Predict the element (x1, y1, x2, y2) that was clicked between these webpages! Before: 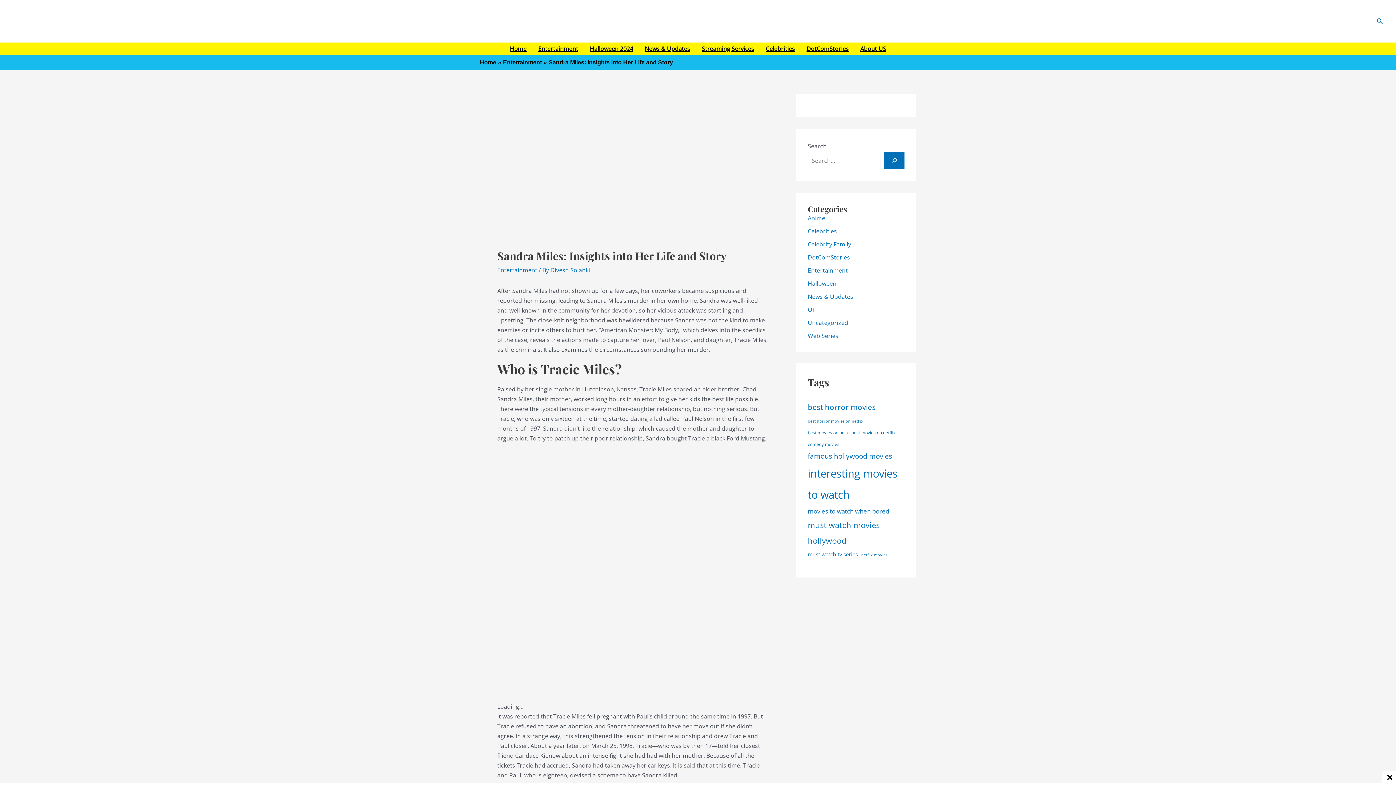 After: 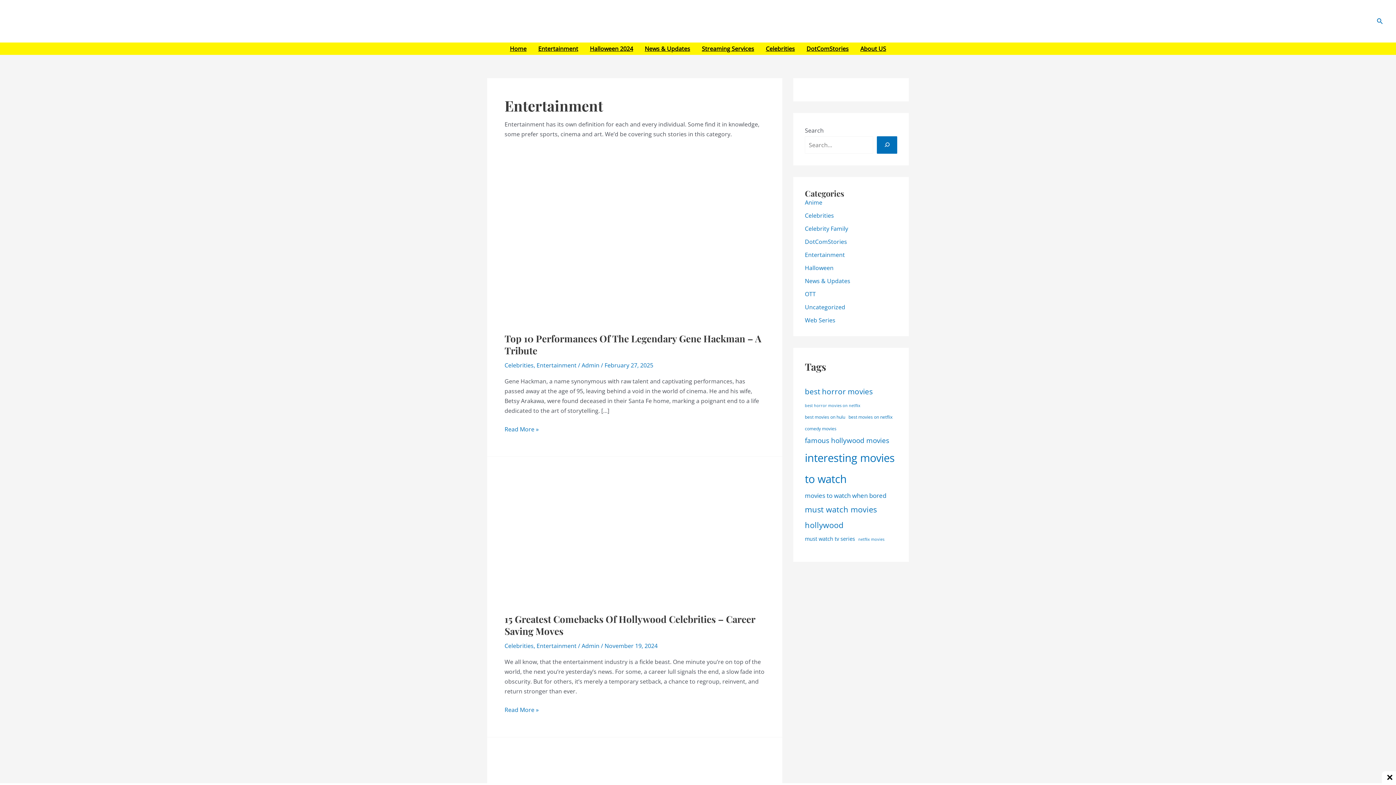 Action: label: Entertainment bbox: (808, 266, 848, 274)